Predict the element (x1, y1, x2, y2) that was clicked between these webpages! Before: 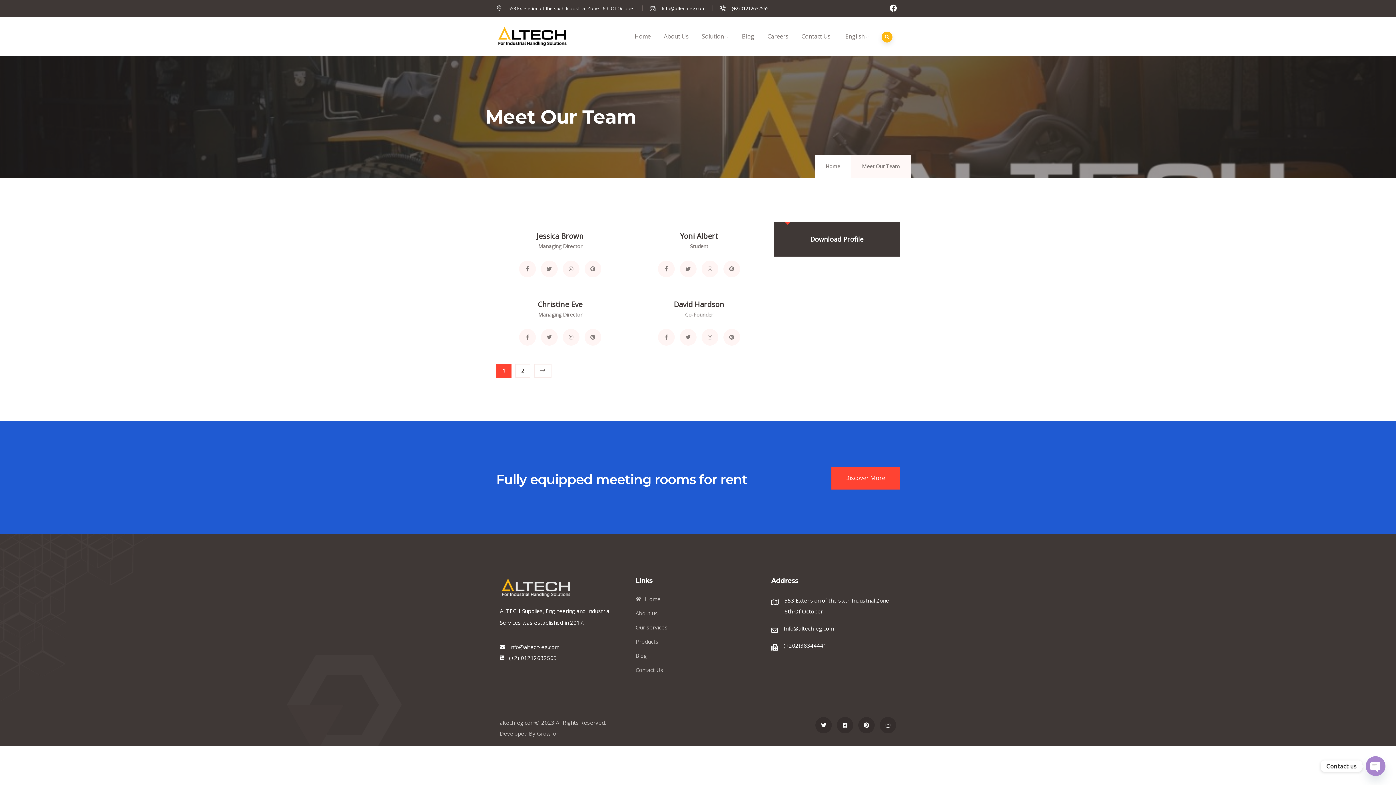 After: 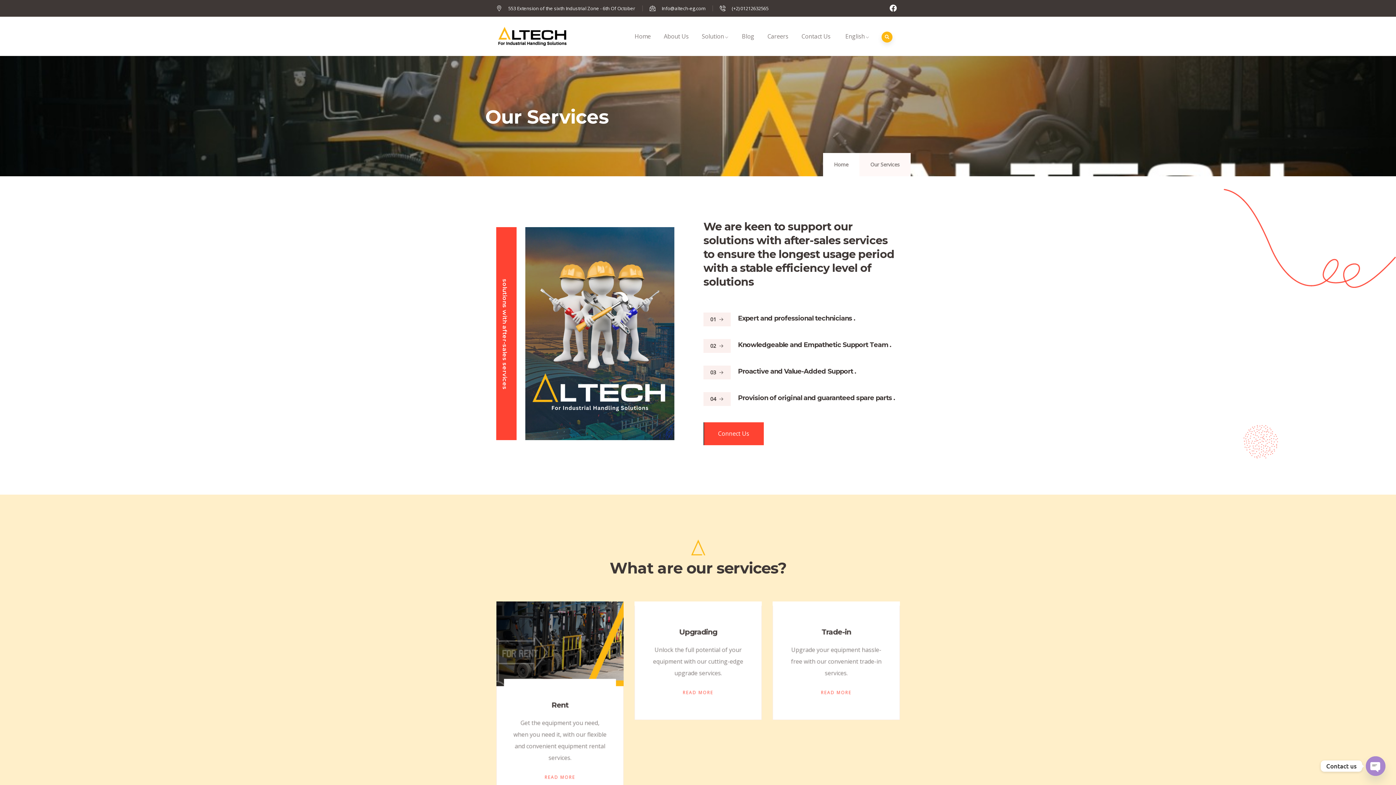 Action: bbox: (635, 622, 760, 633) label: Our services